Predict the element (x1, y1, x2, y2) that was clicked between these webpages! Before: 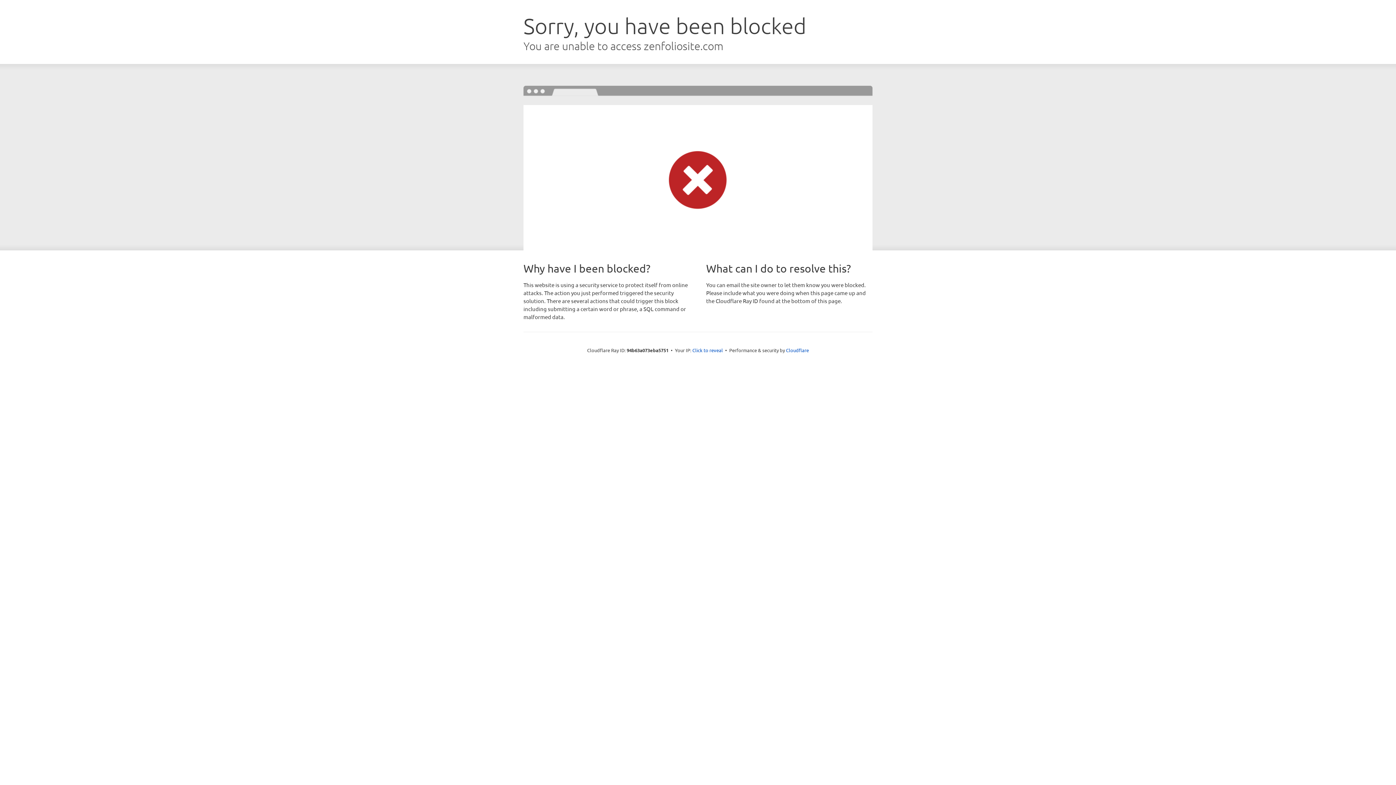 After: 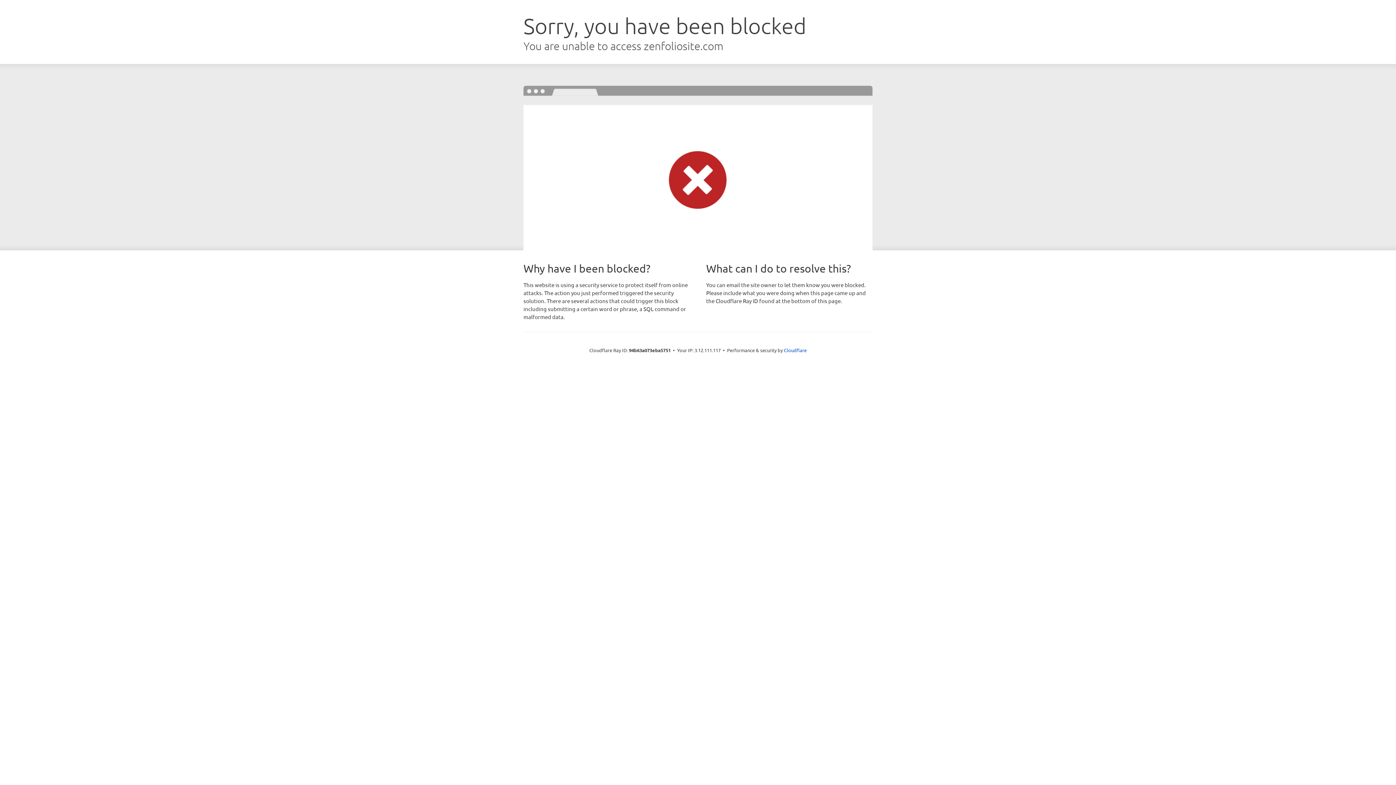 Action: bbox: (692, 346, 723, 353) label: Click to reveal